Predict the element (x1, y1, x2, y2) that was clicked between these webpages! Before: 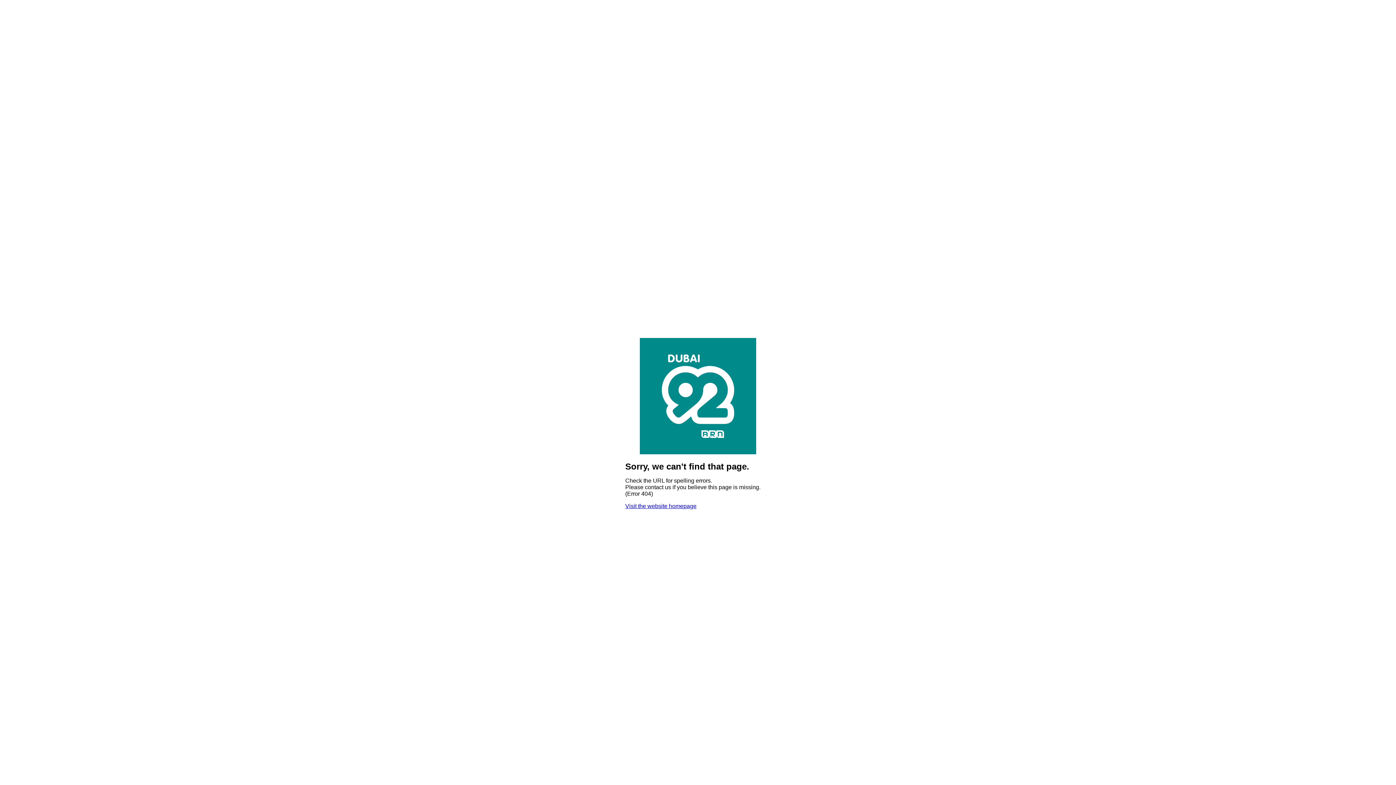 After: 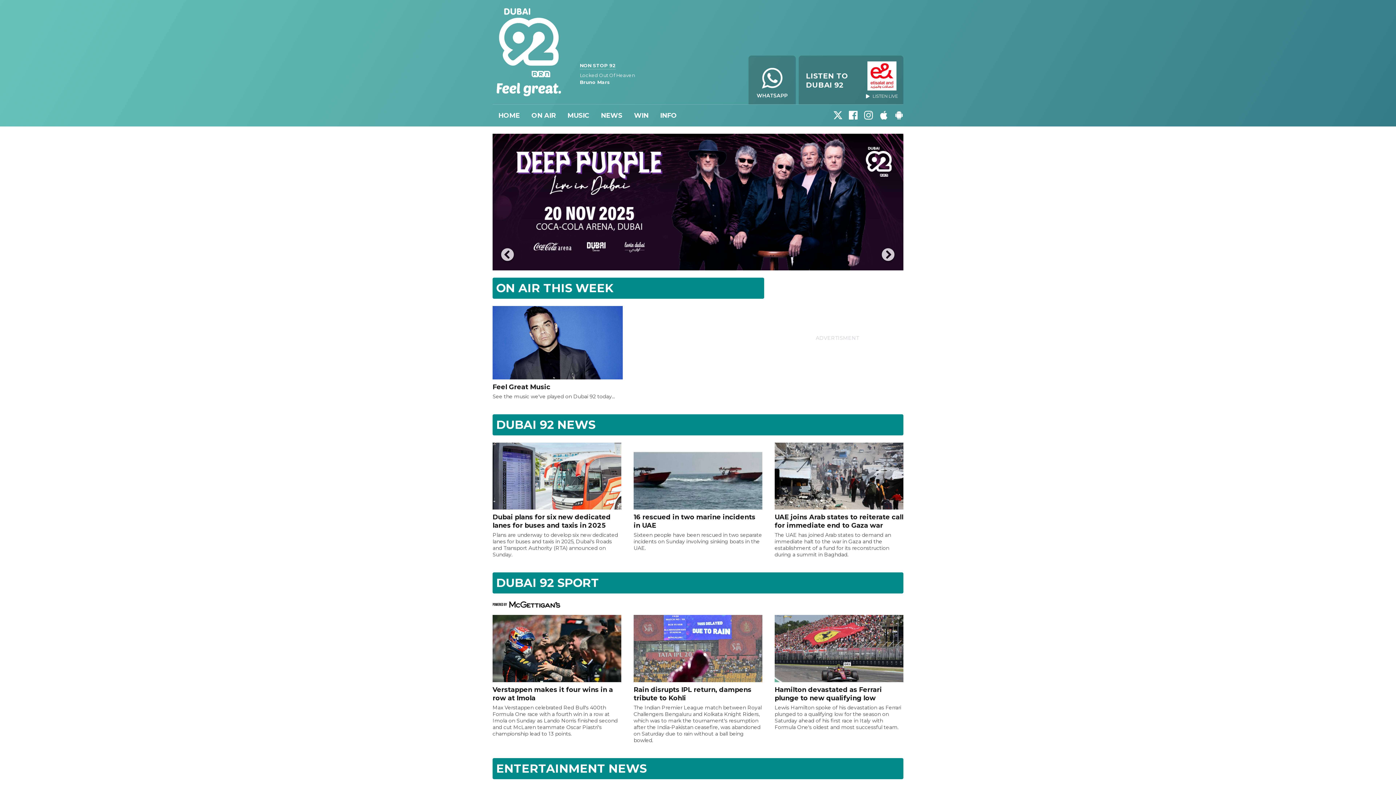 Action: bbox: (640, 449, 756, 455)